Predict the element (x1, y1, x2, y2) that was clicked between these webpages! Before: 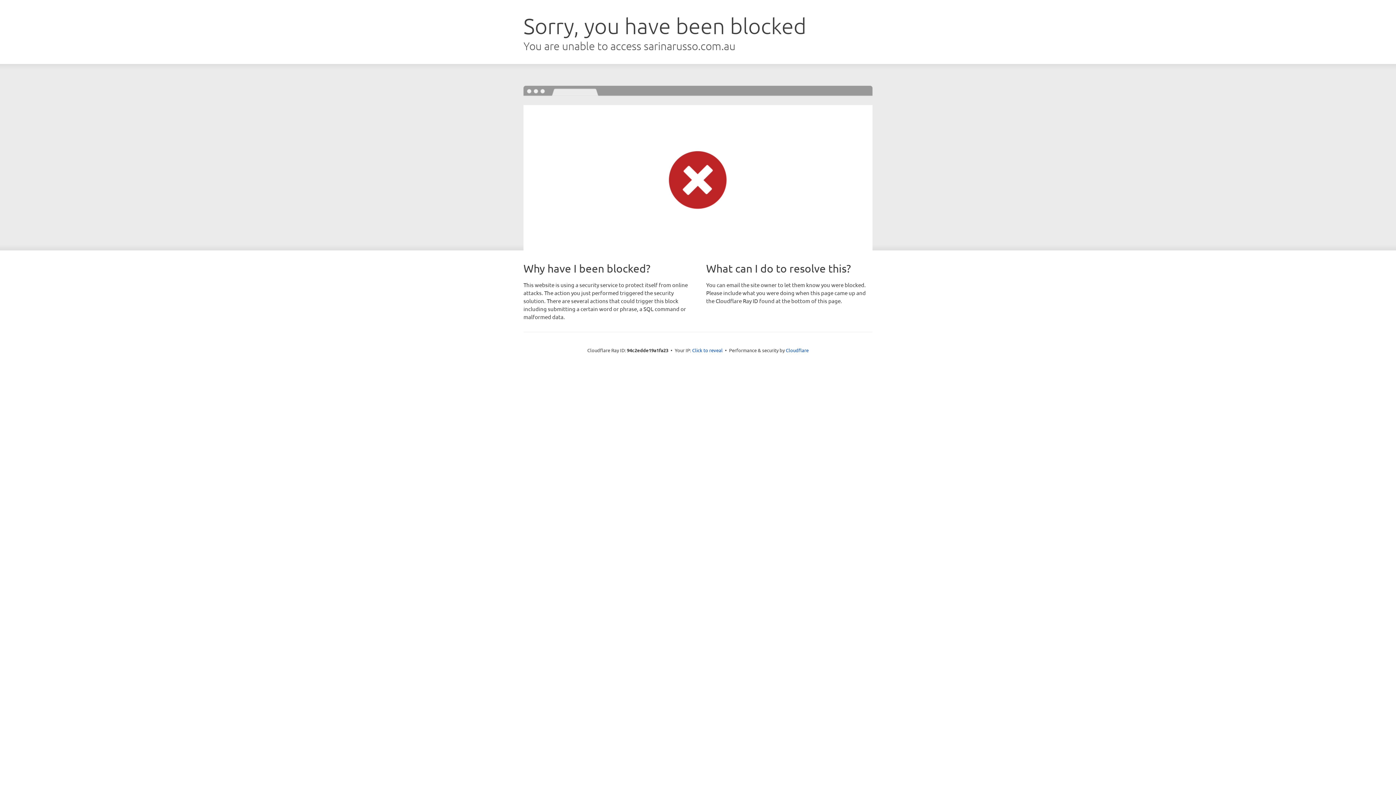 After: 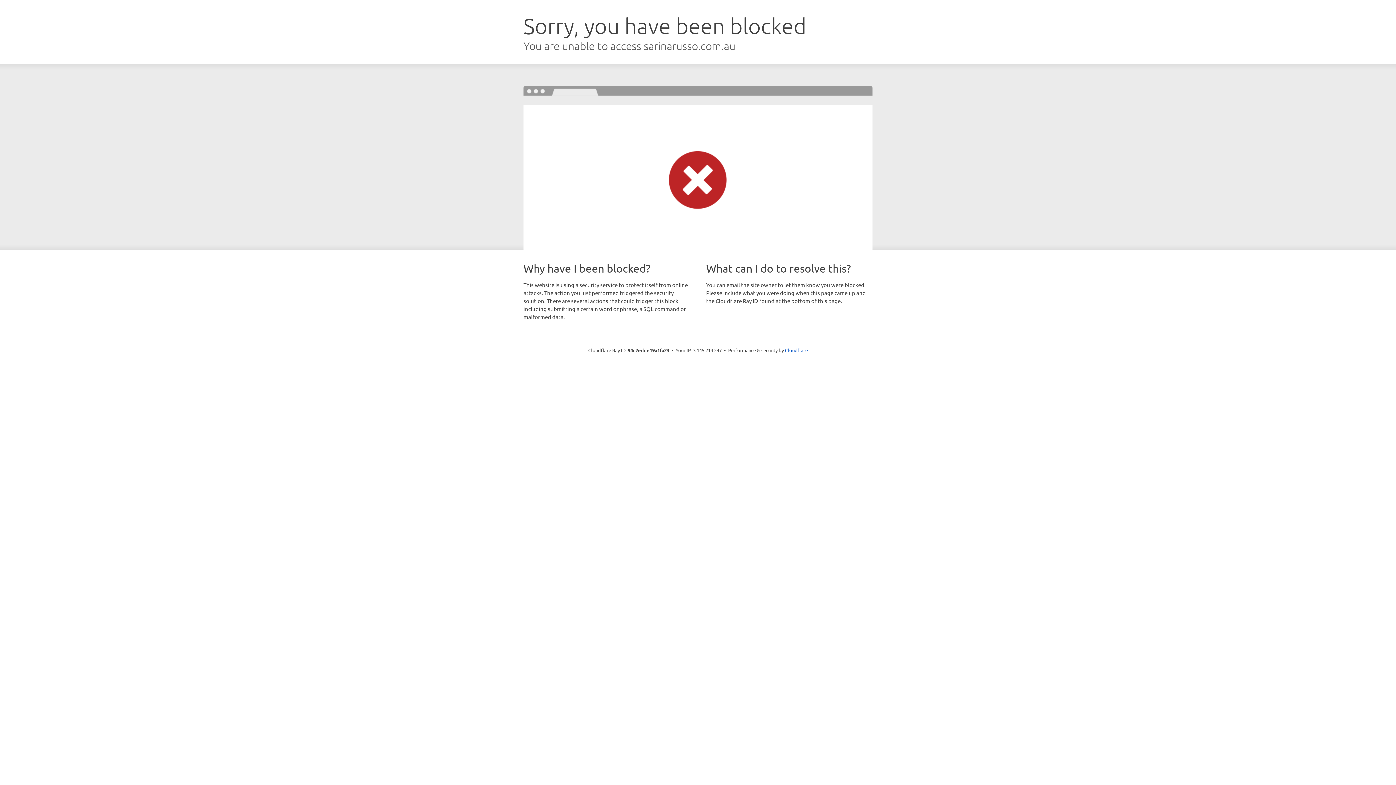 Action: bbox: (692, 346, 722, 353) label: Click to reveal